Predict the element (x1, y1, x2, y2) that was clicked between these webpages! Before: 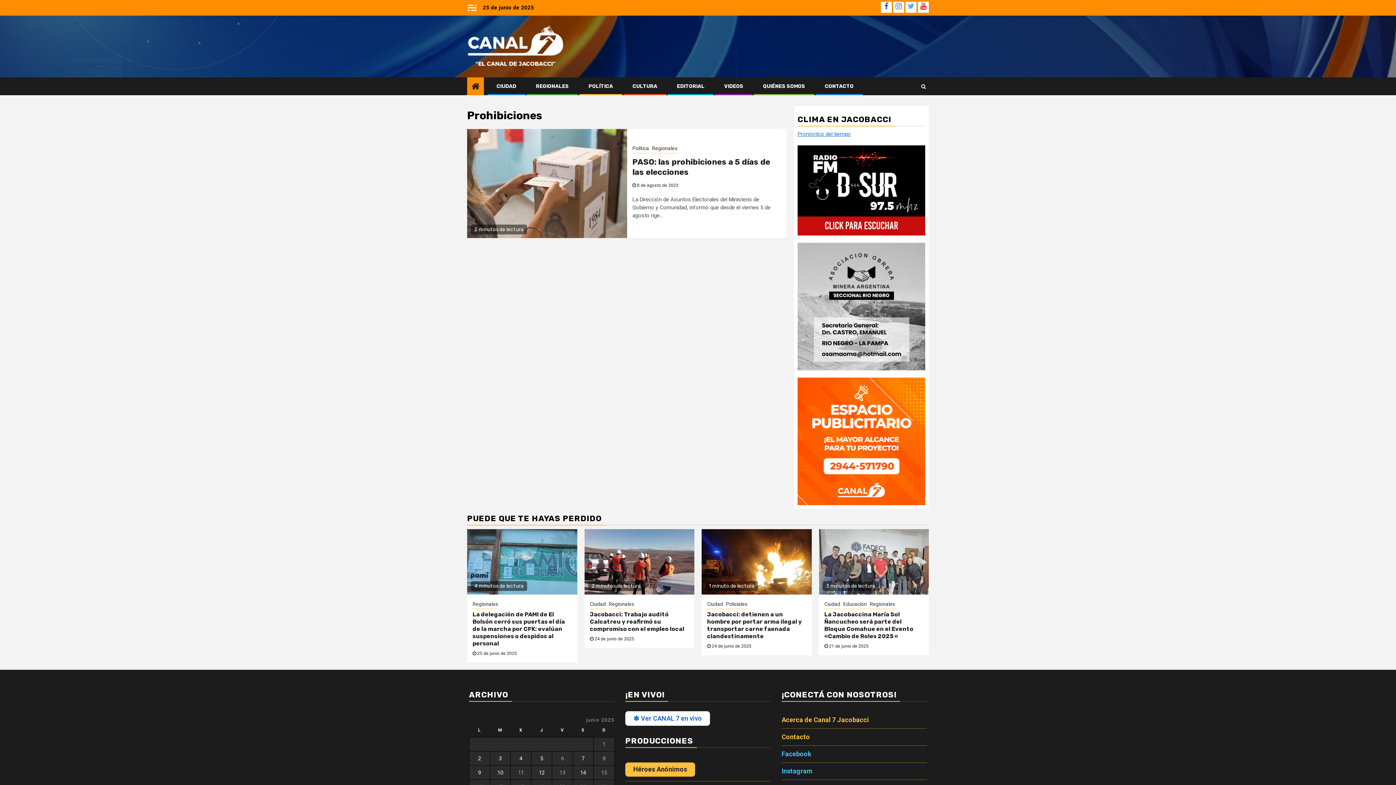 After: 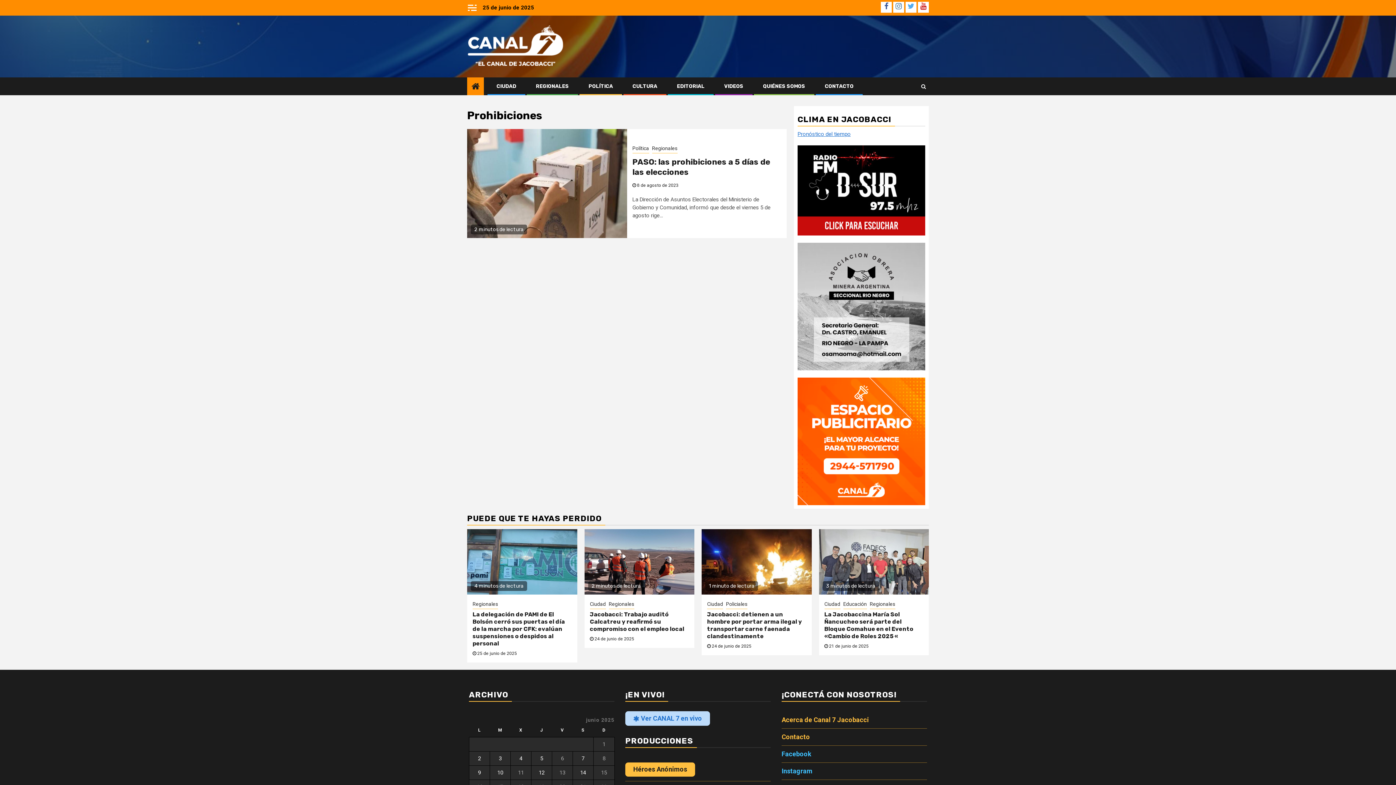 Action: label:  Ver CANAL 7 en vivo bbox: (625, 711, 710, 726)